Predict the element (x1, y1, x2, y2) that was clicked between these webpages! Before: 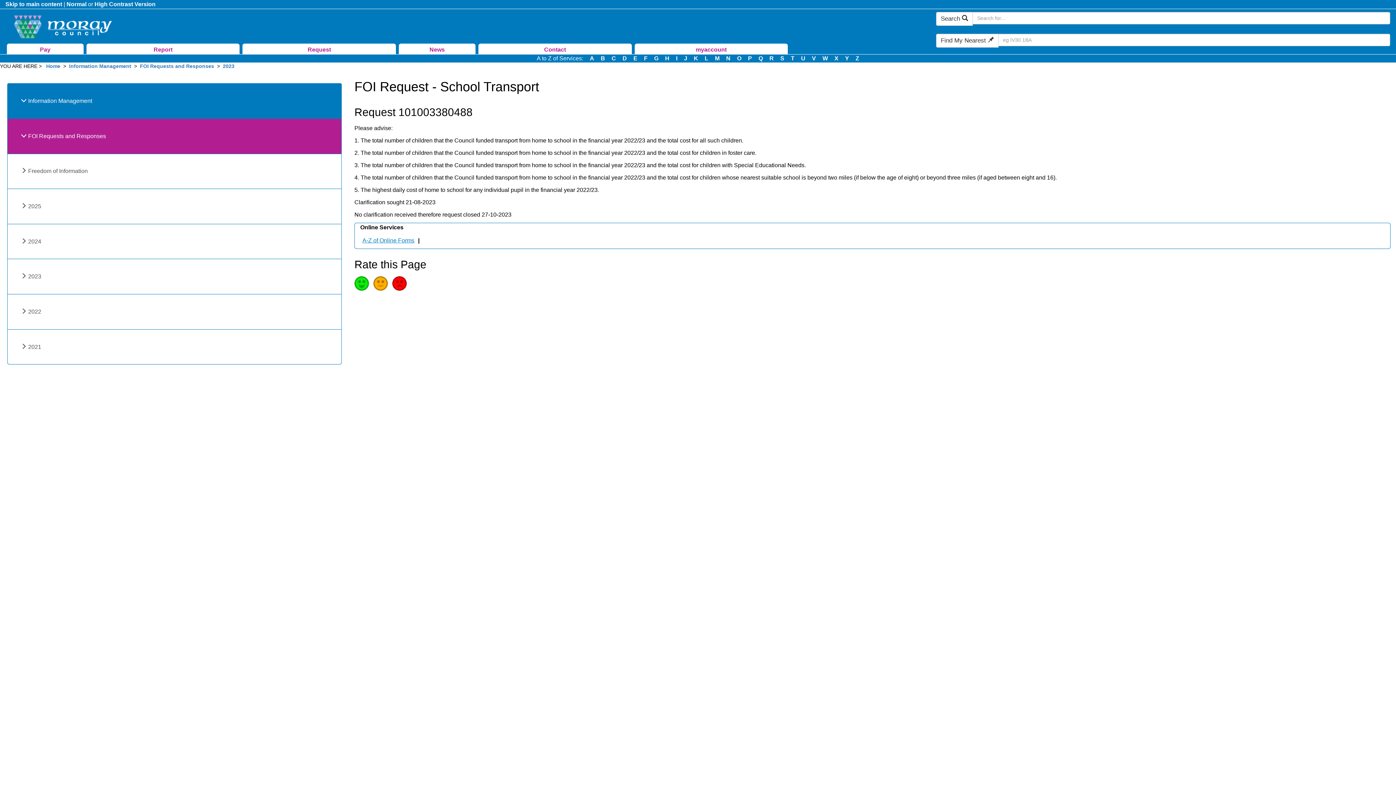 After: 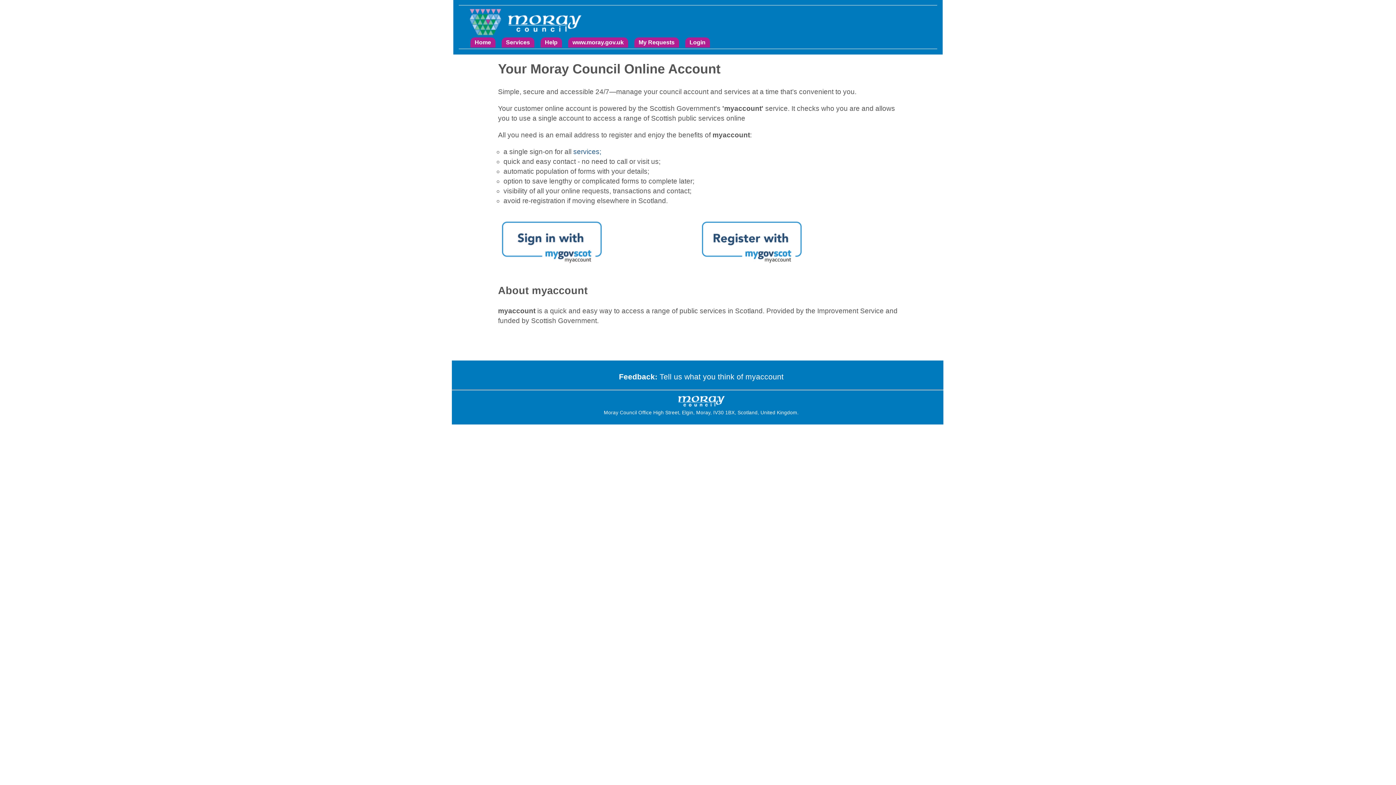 Action: label: myaccount bbox: (634, 43, 788, 53)